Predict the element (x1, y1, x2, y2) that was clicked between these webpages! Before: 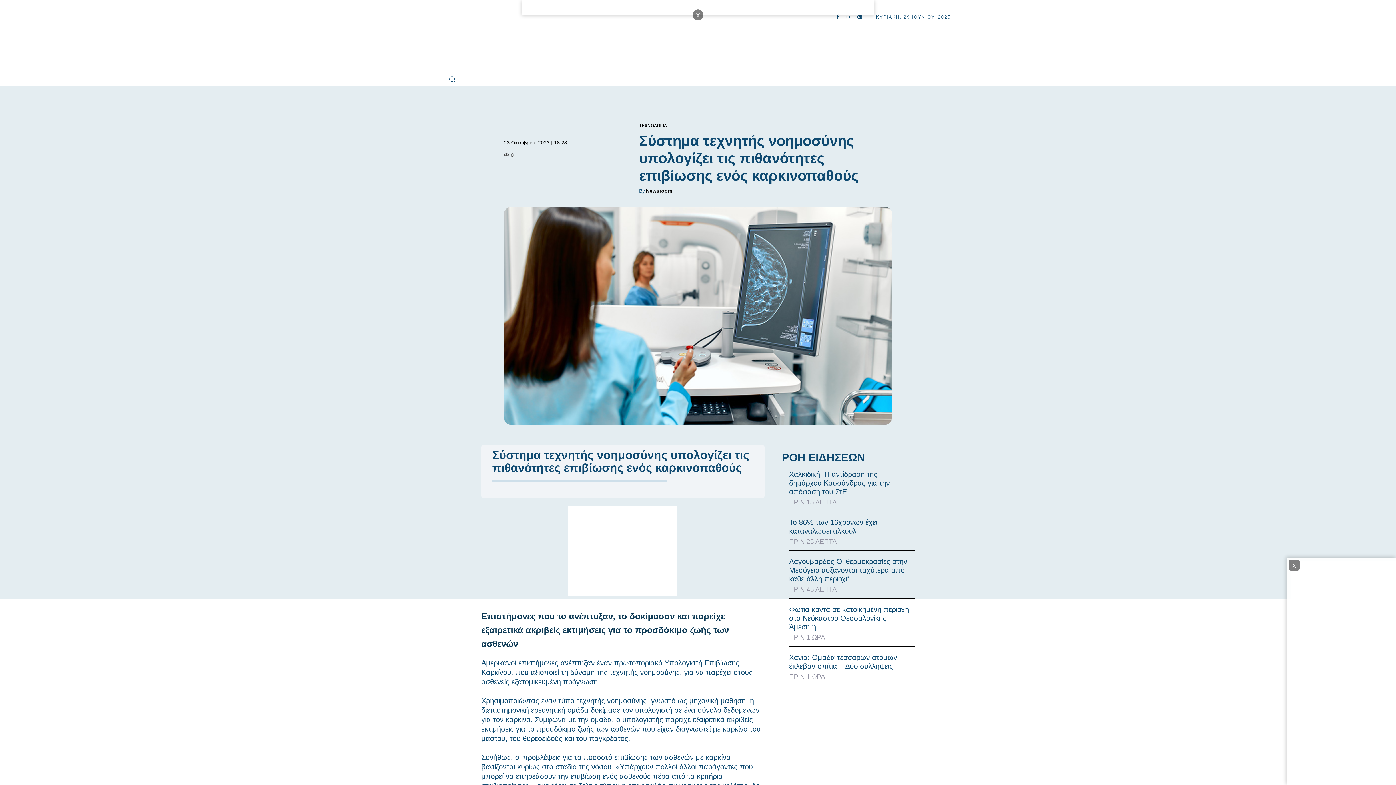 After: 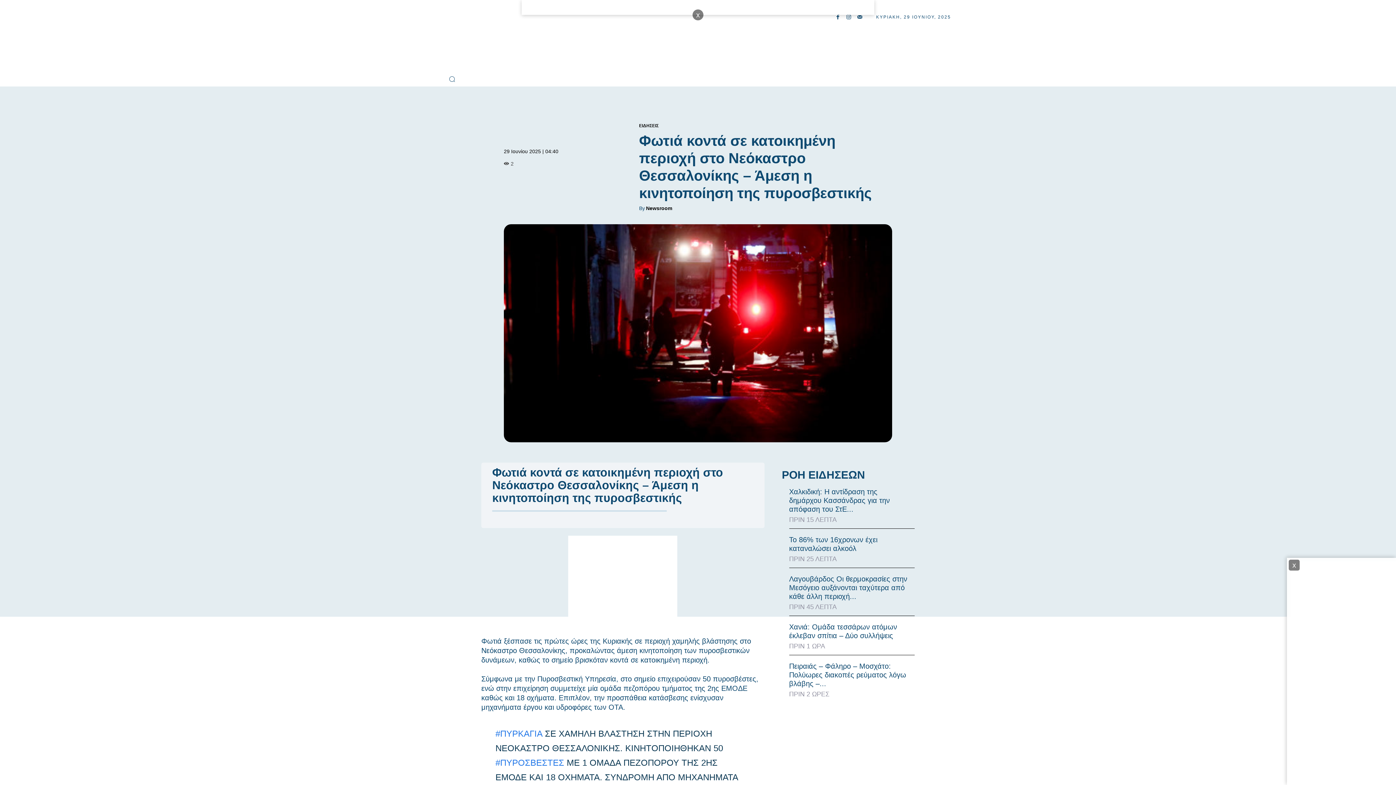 Action: bbox: (789, 605, 909, 631) label: Φωτιά κοντά σε κατοικημένη περιοχή στο Νεόκαστρο Θεσσαλονίκης – Άμεση η...